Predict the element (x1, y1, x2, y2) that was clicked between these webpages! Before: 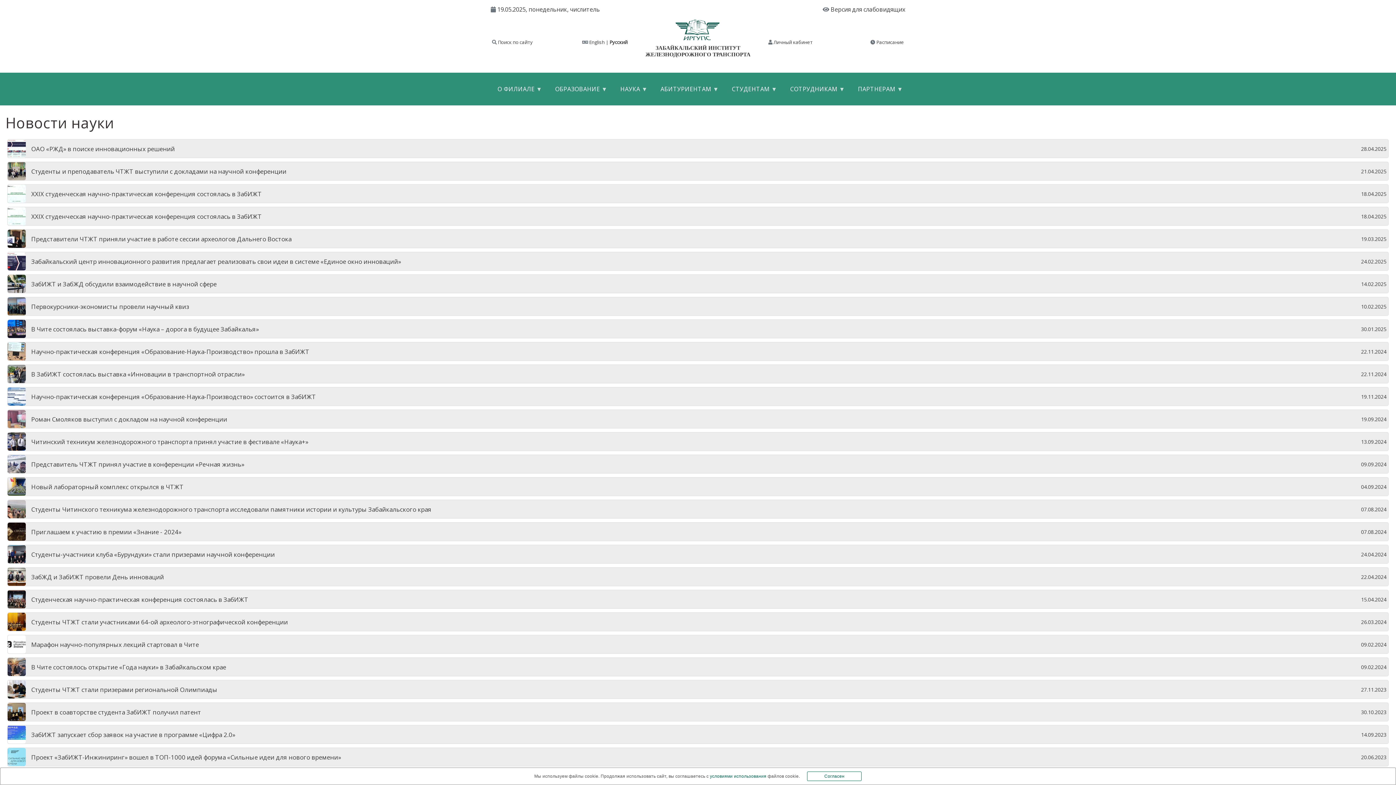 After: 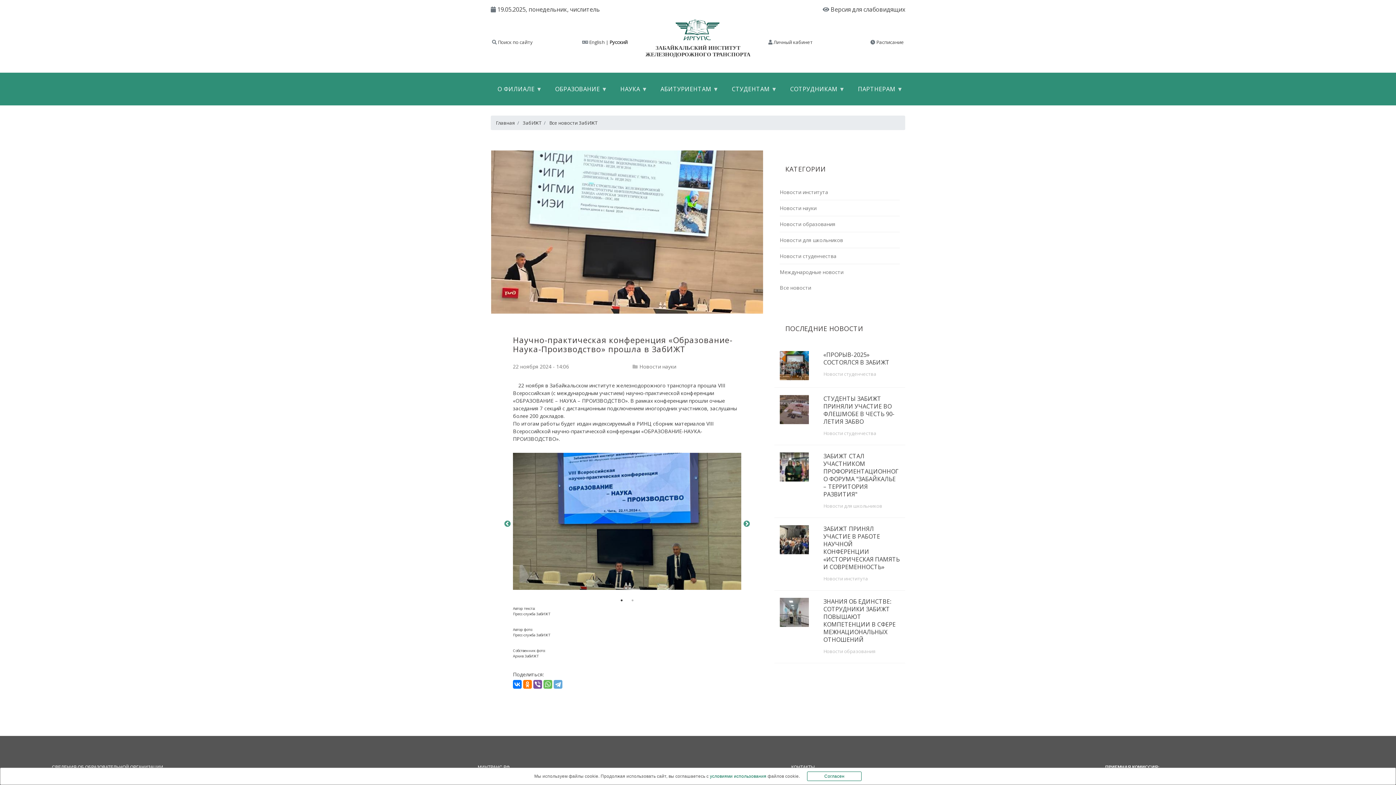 Action: bbox: (7, 347, 25, 354)